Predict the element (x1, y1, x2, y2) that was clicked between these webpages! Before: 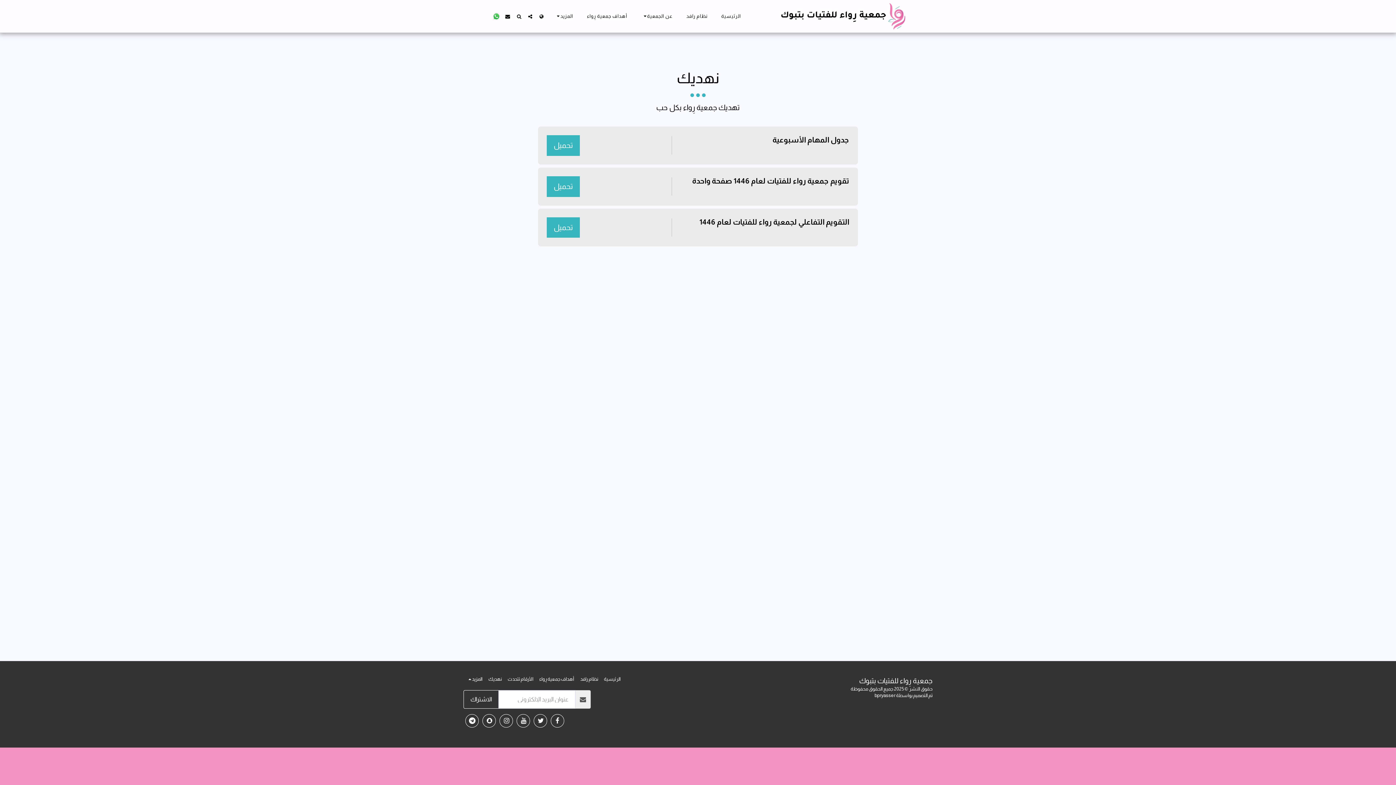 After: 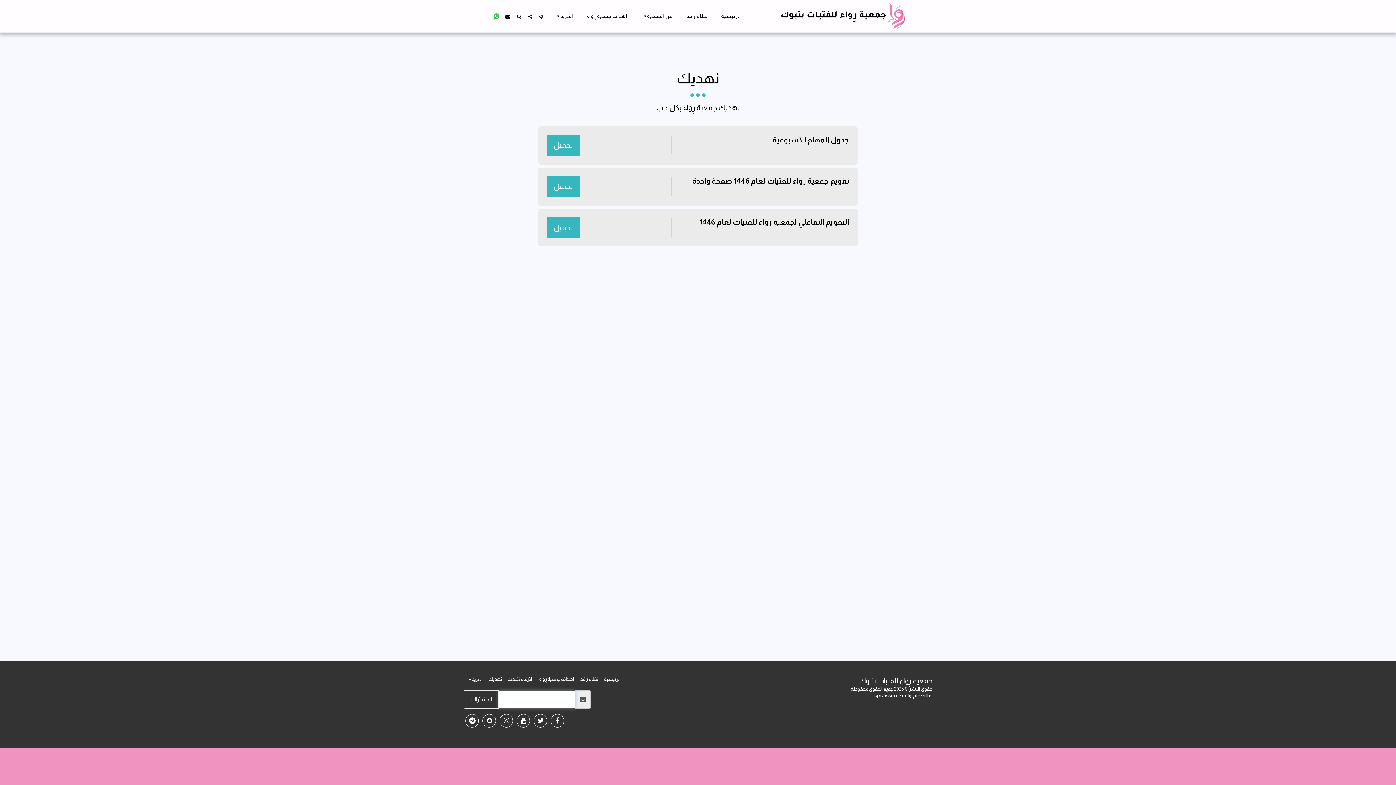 Action: bbox: (463, 690, 499, 709) label: الاشتراك